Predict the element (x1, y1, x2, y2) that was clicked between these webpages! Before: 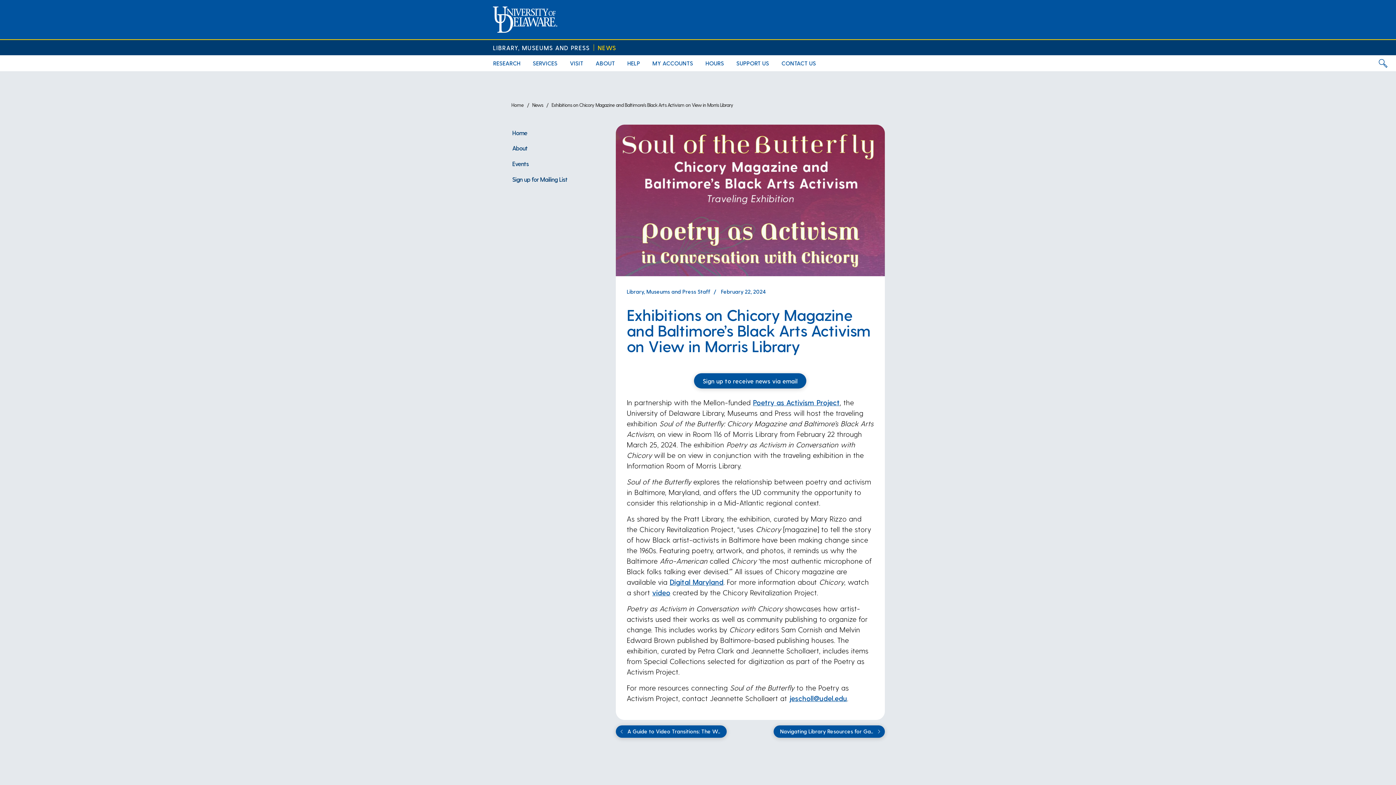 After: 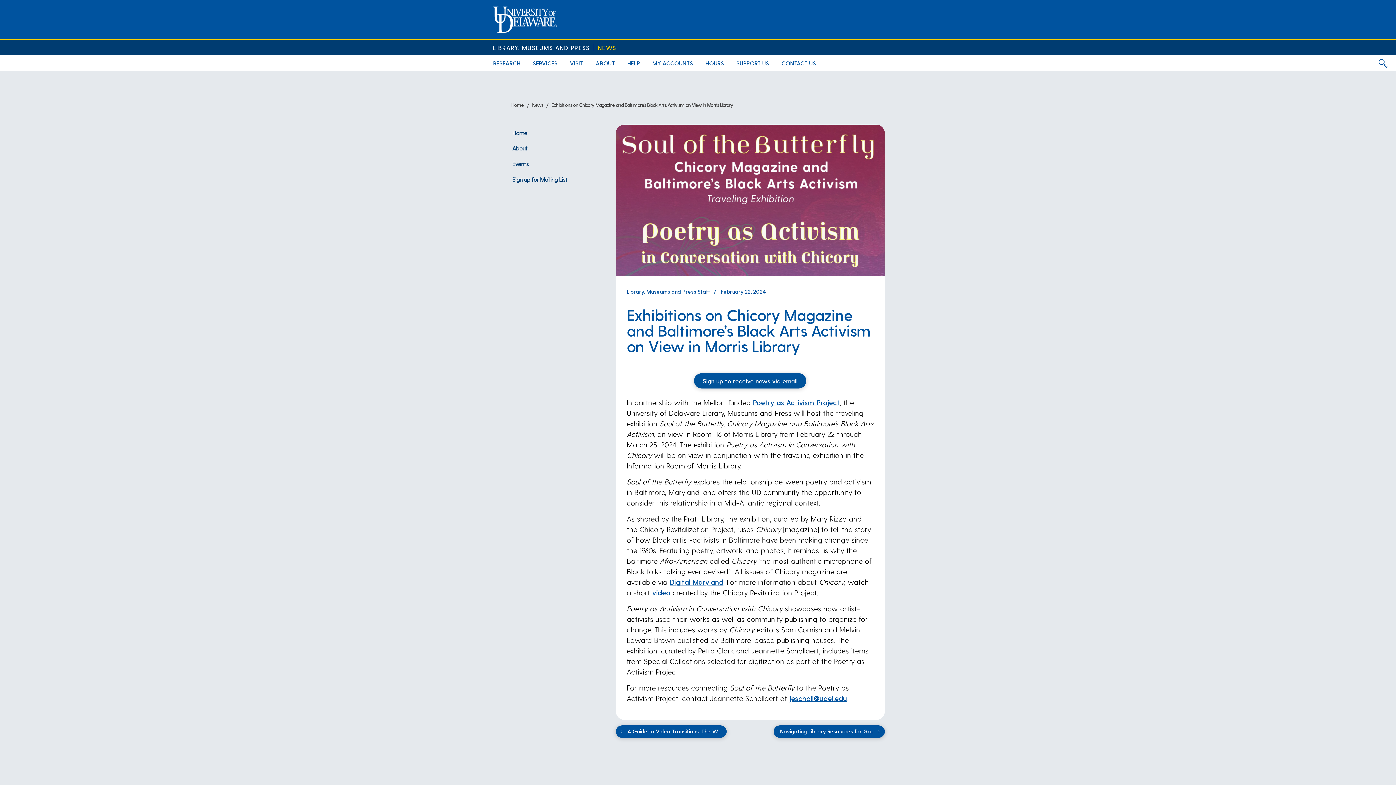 Action: bbox: (652, 588, 670, 597) label: video